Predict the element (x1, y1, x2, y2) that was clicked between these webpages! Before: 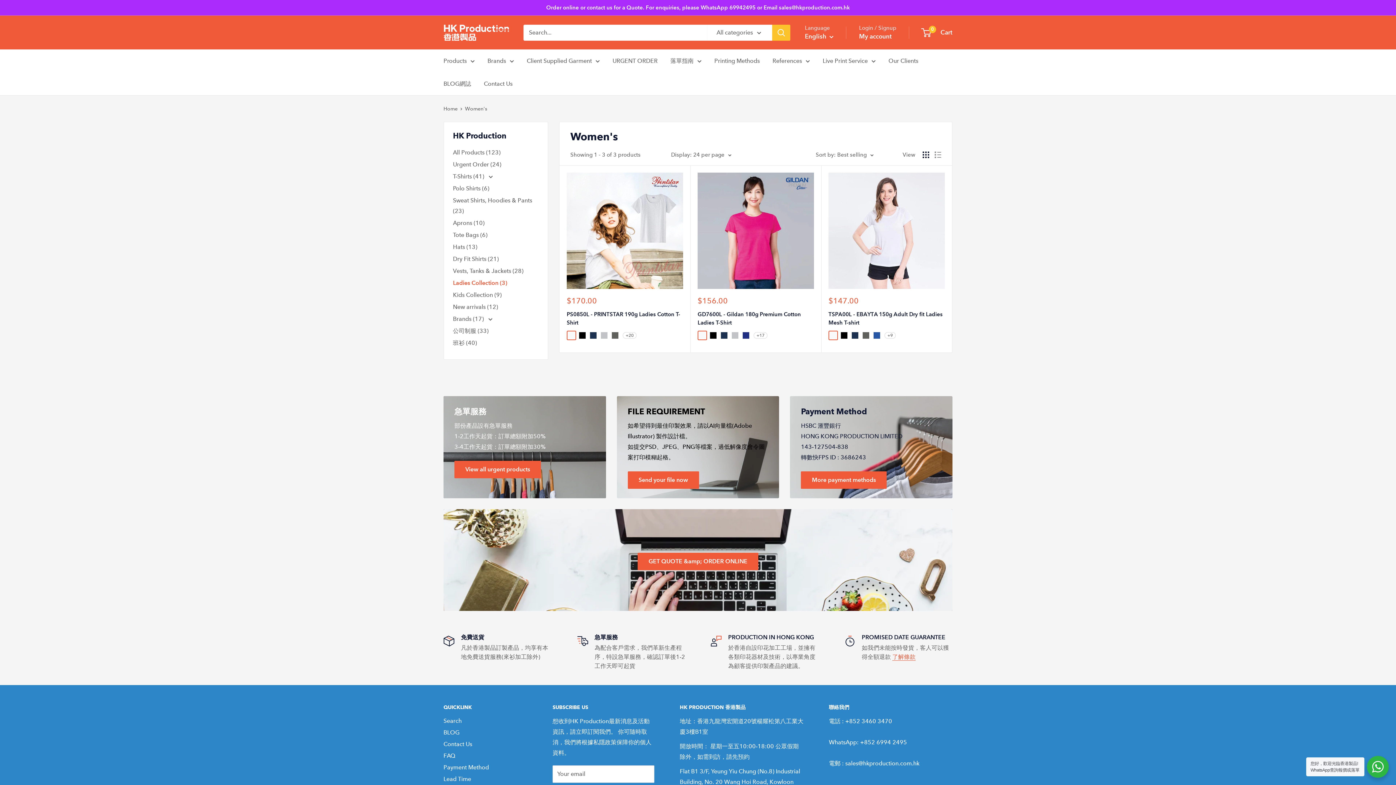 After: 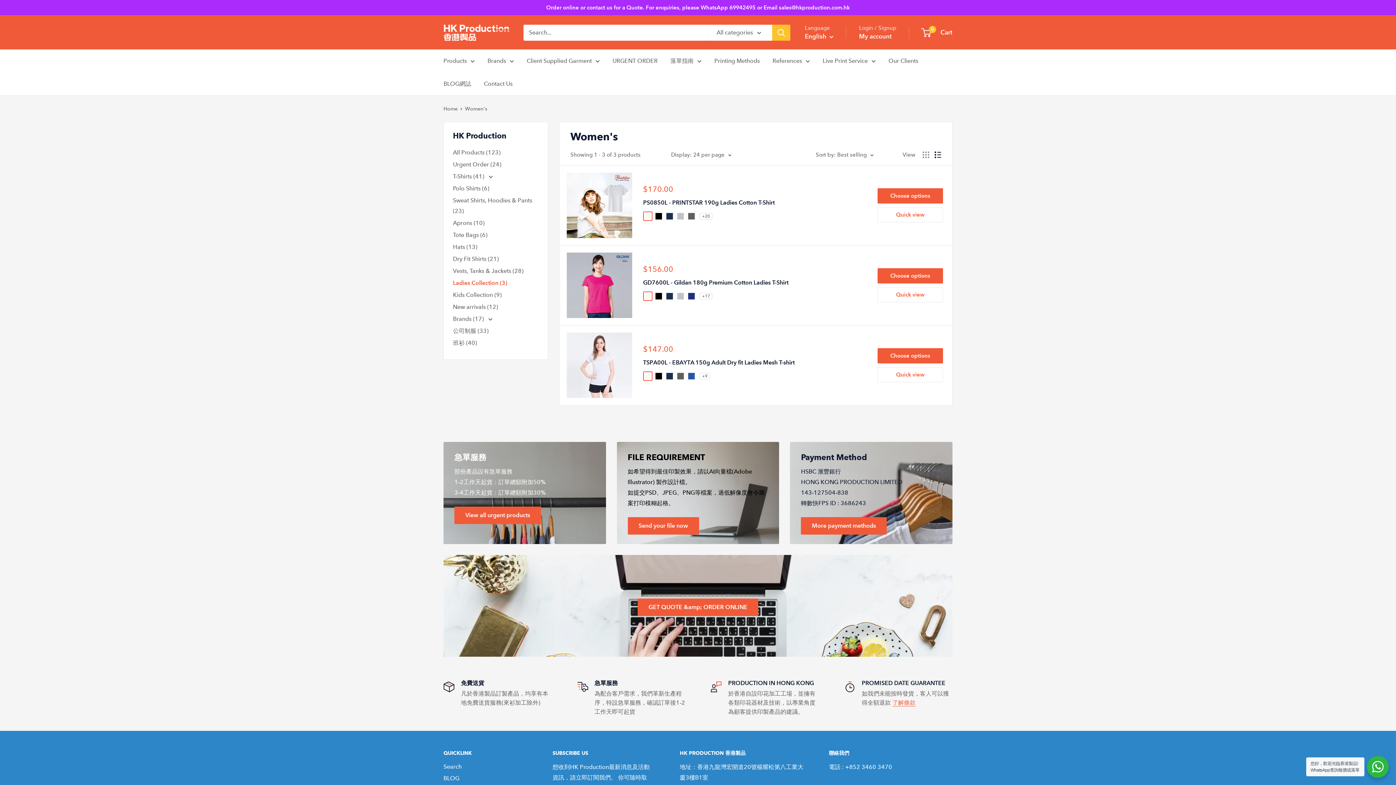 Action: label: Display products as list bbox: (934, 151, 941, 158)